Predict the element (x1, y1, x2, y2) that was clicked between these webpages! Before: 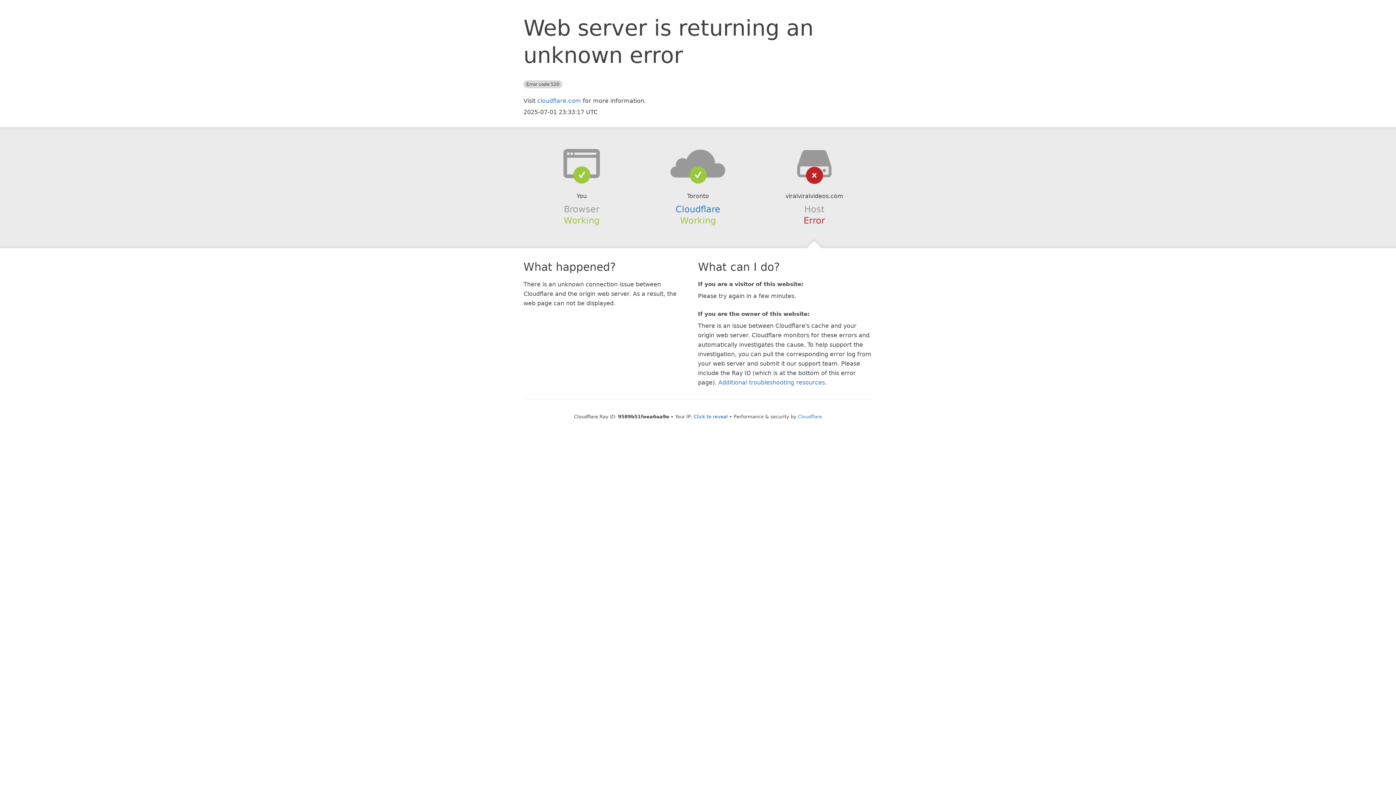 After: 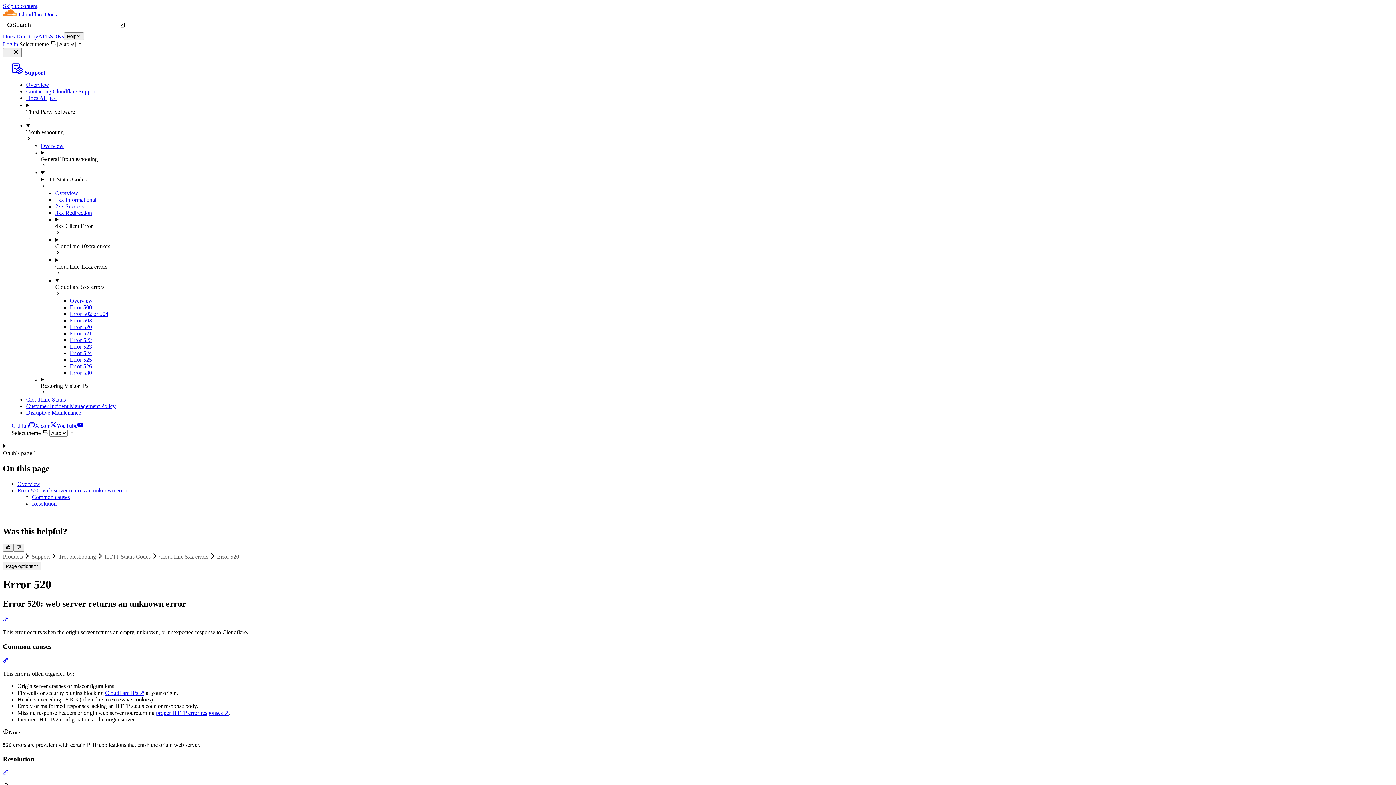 Action: bbox: (718, 379, 825, 386) label: Additional troubleshooting resources